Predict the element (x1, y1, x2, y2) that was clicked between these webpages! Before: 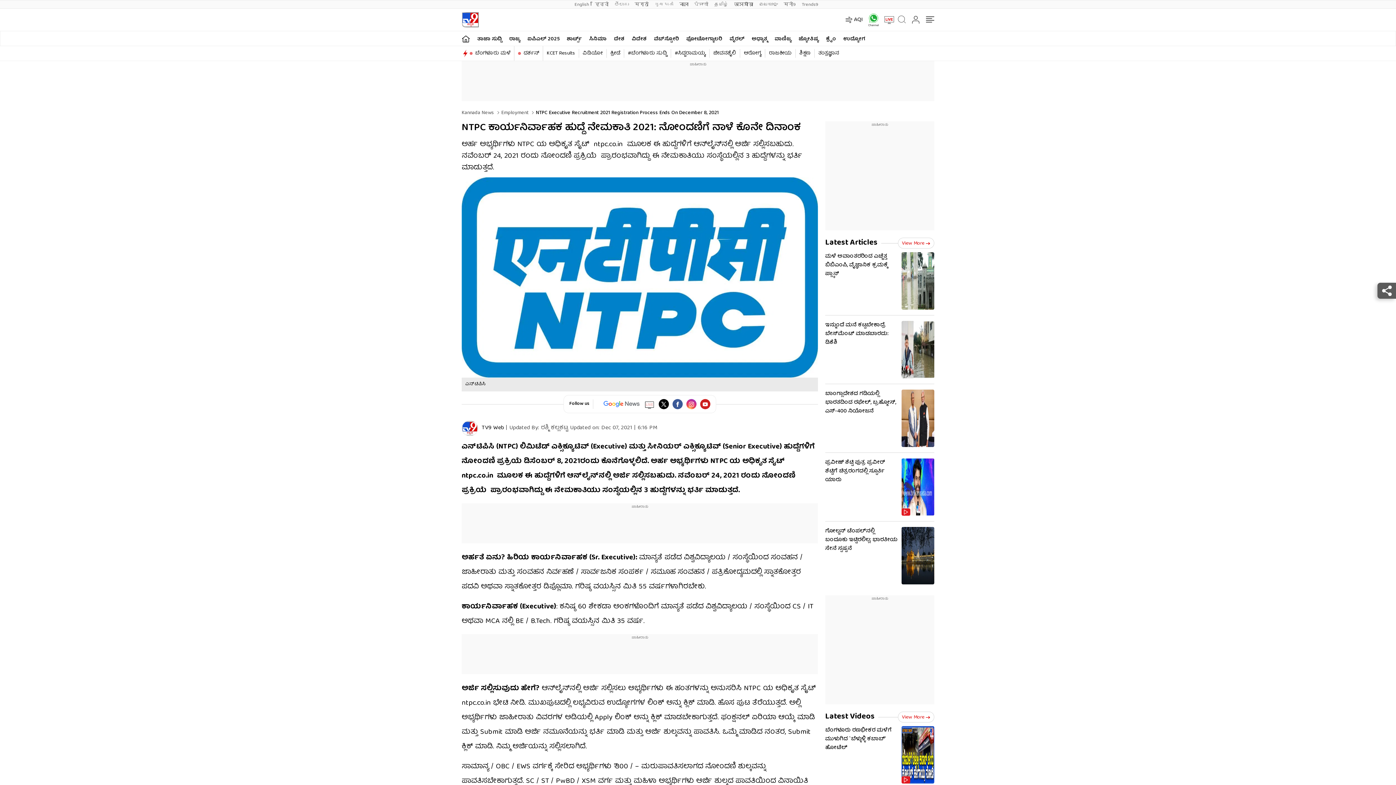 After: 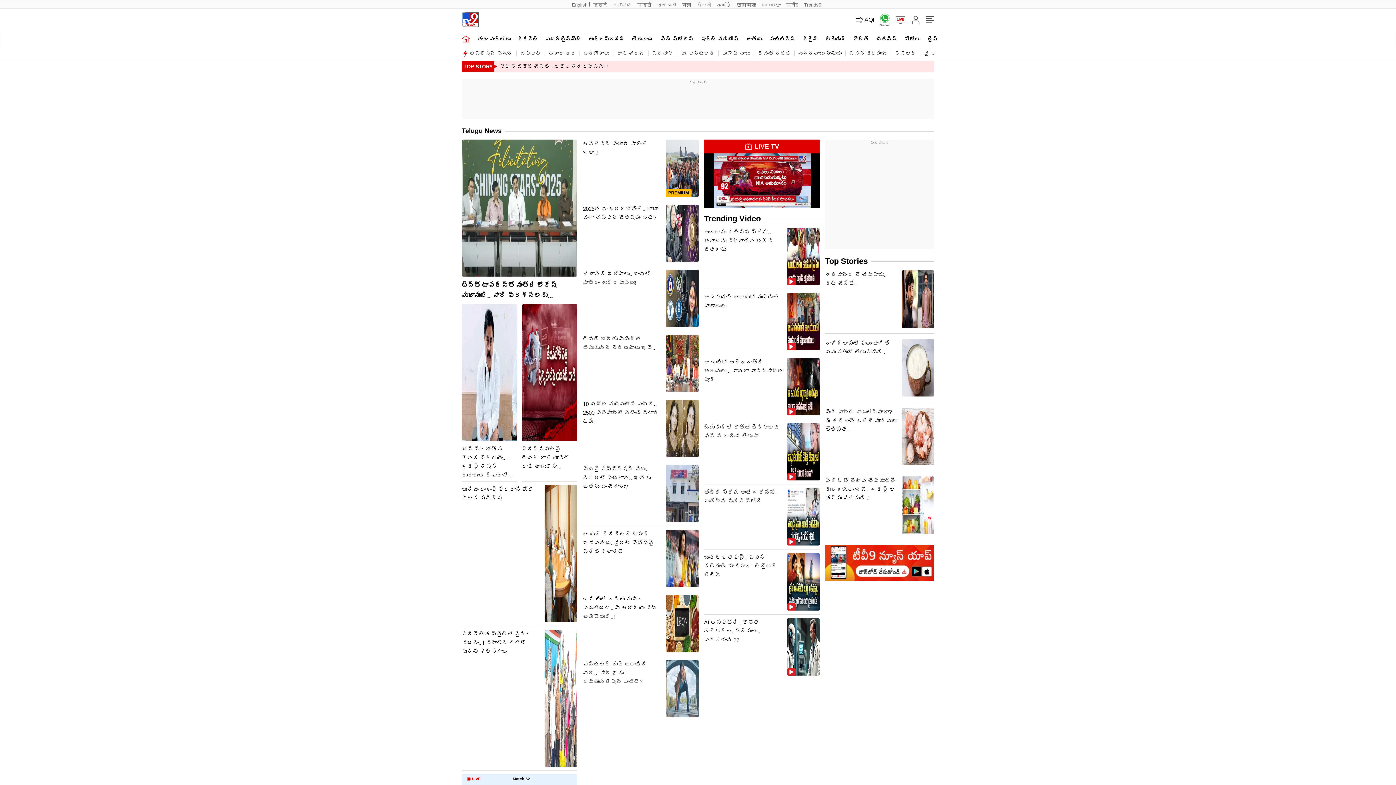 Action: bbox: (611, 0, 631, 8) label: తెలుగు